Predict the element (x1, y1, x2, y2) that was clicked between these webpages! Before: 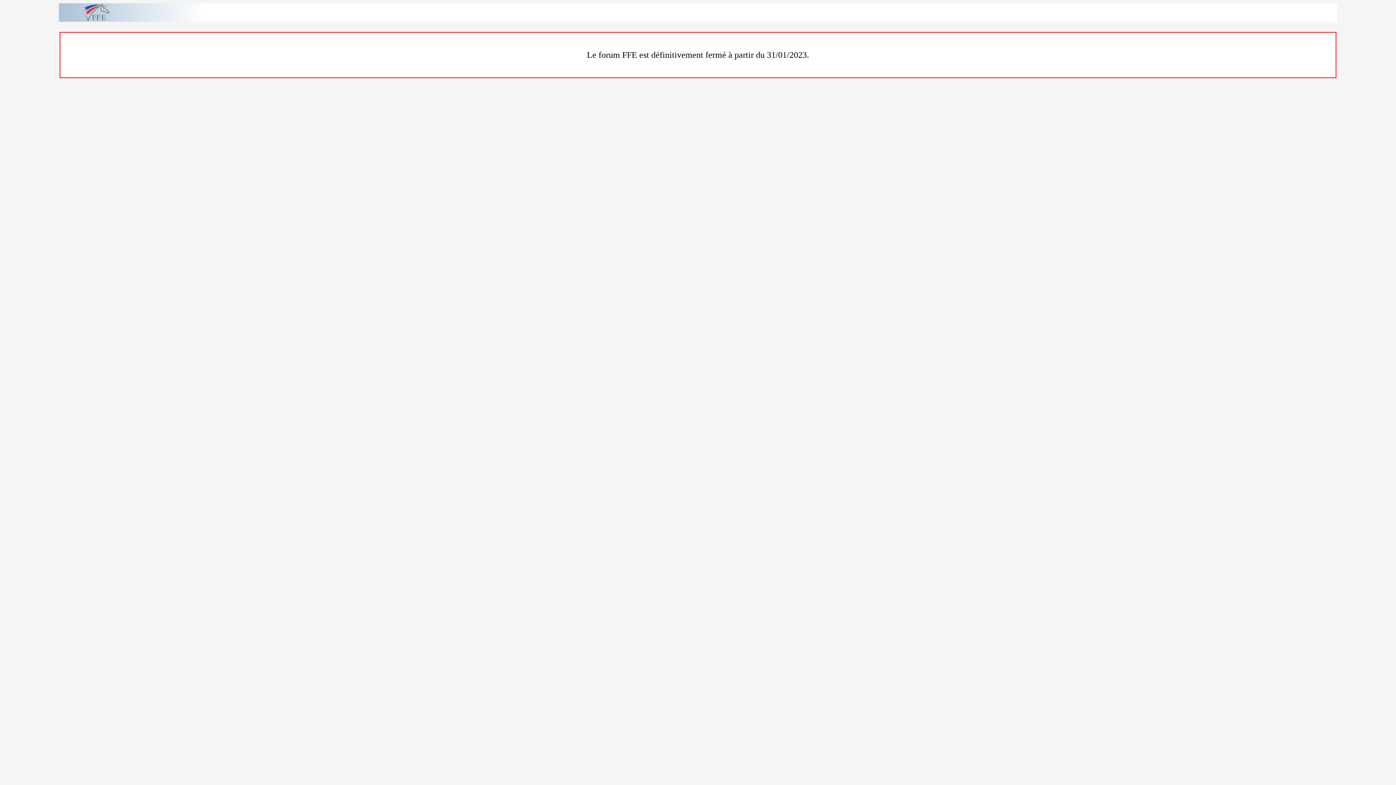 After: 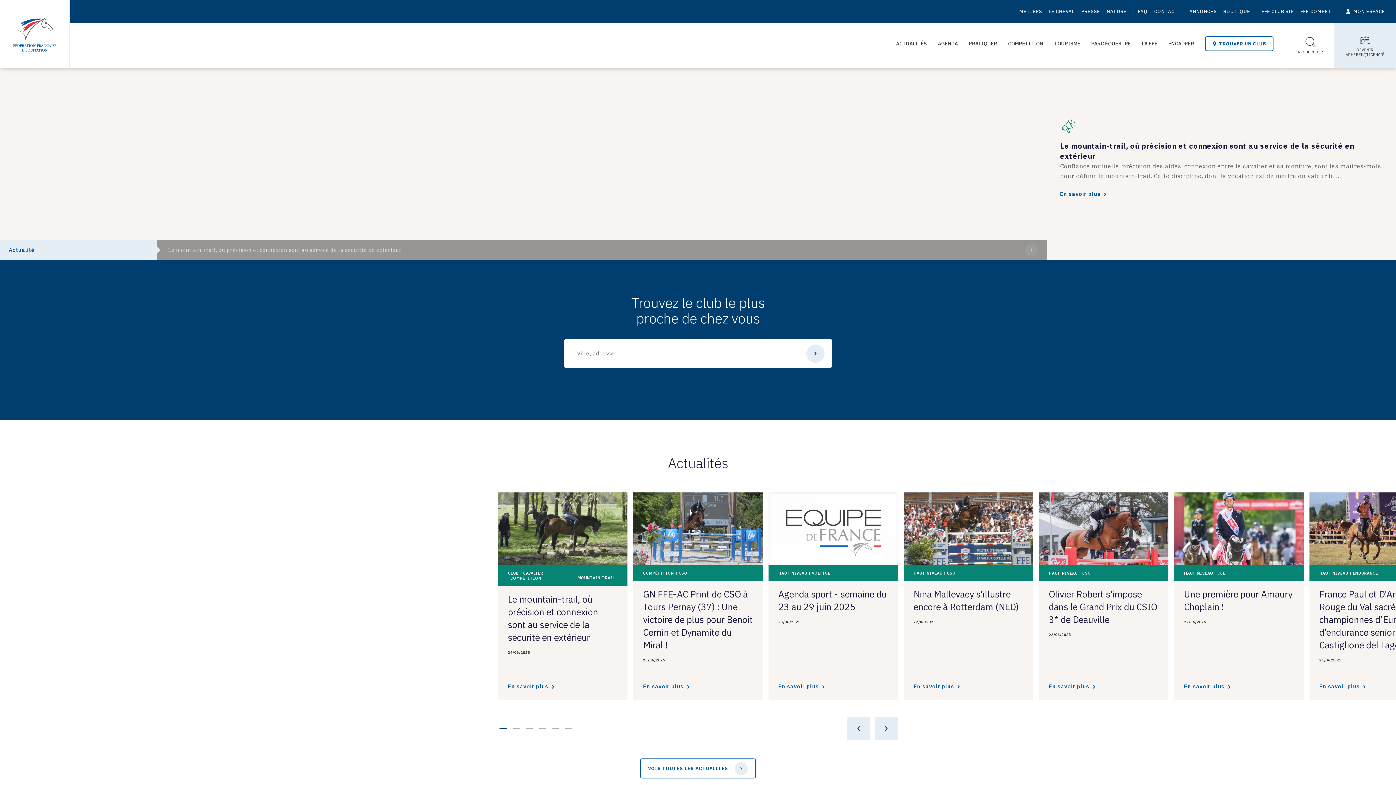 Action: bbox: (58, 16, 204, 22)